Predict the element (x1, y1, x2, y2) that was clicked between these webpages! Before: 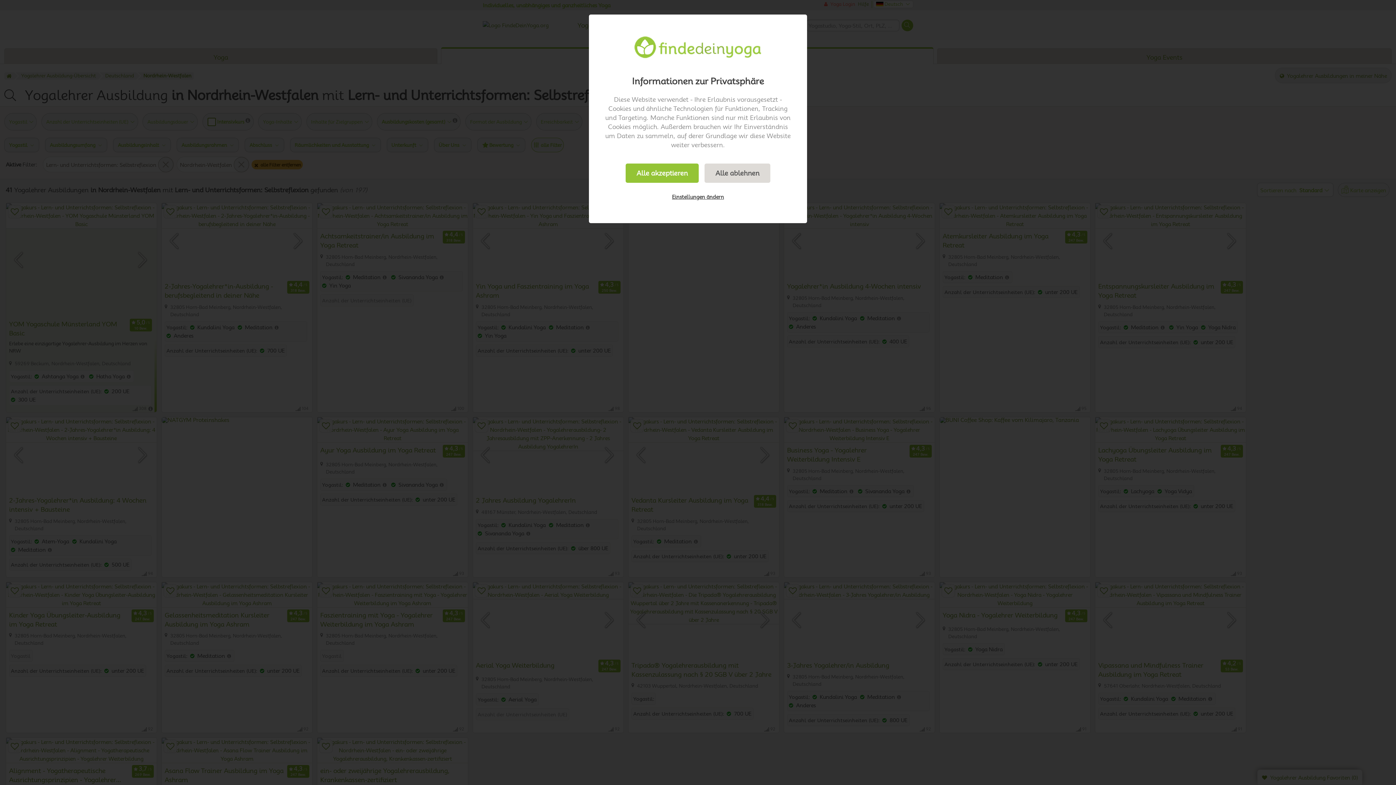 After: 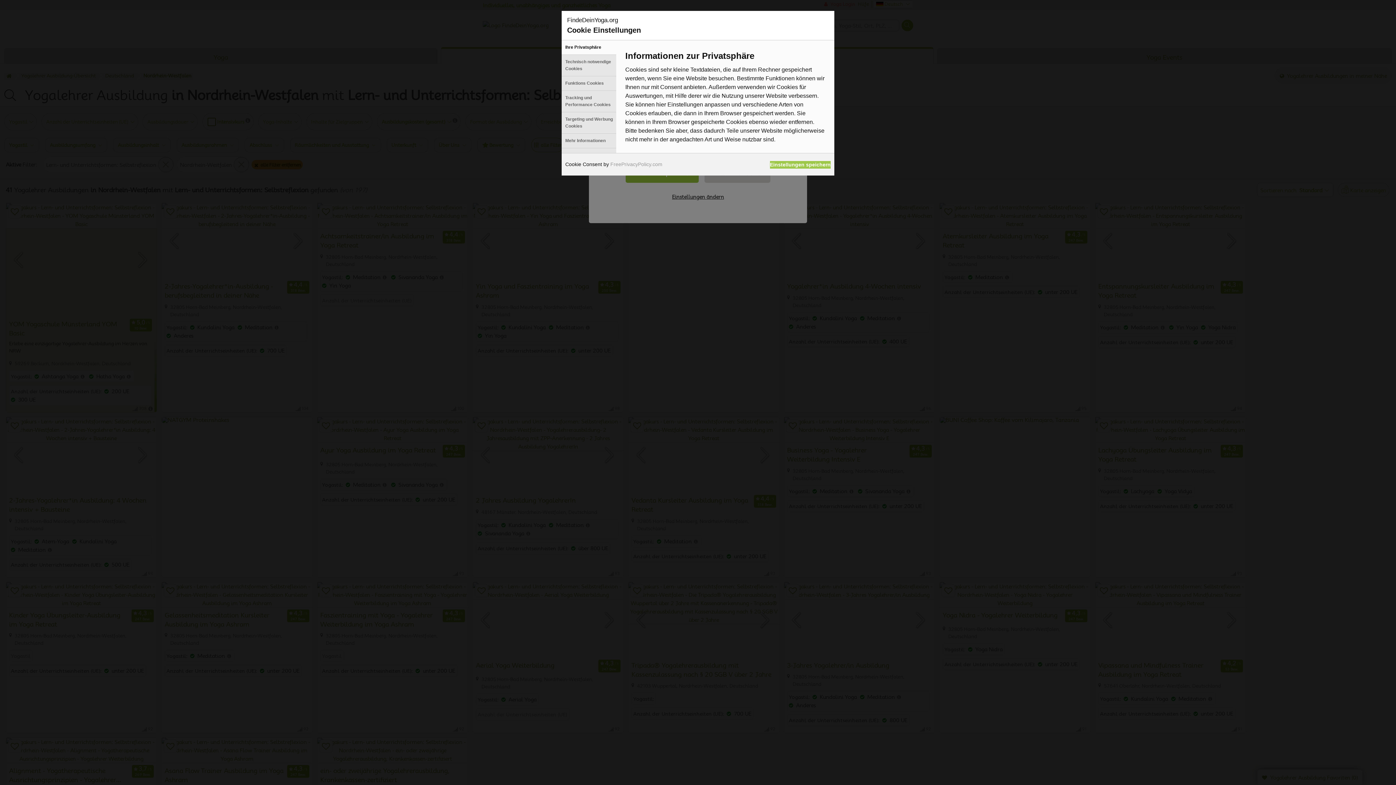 Action: label: Einstellungen ändern bbox: (661, 188, 735, 205)